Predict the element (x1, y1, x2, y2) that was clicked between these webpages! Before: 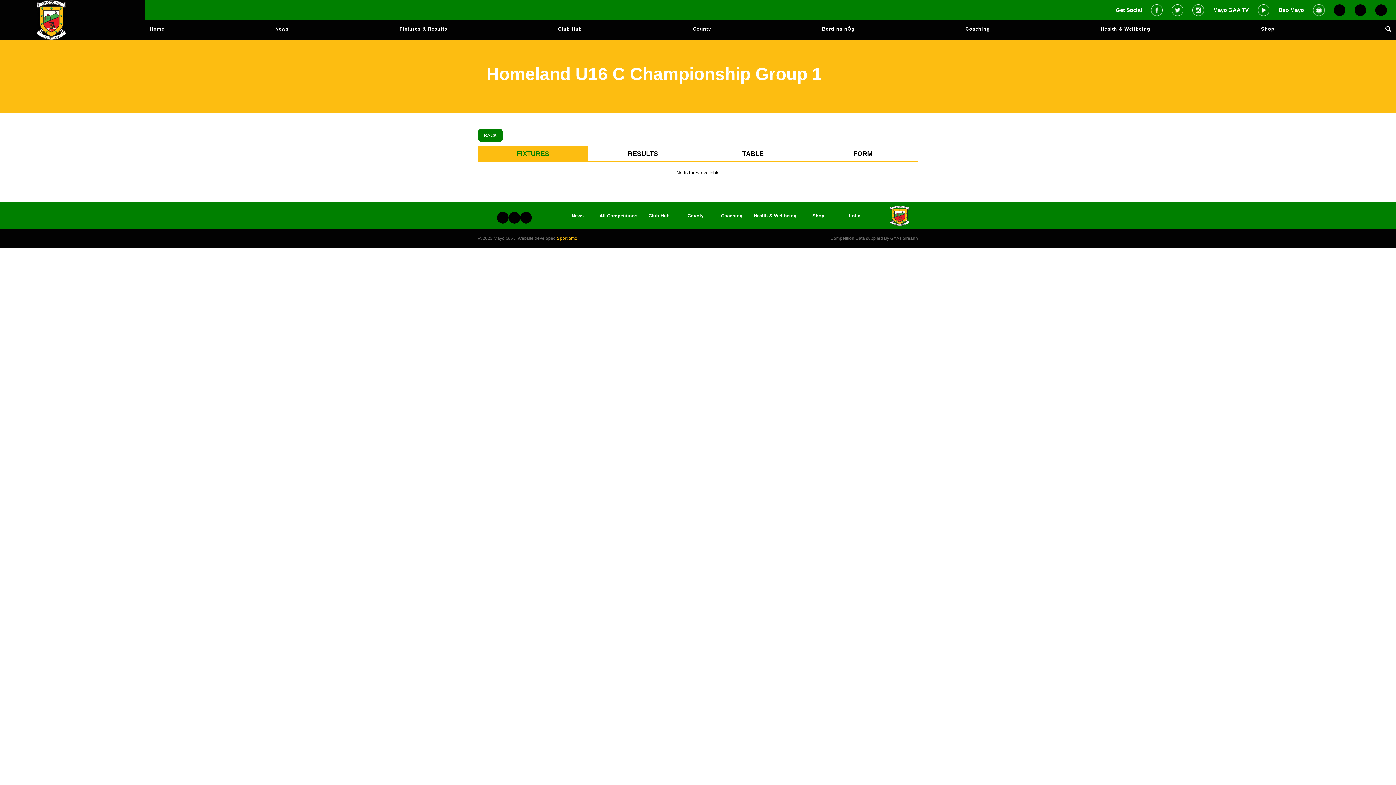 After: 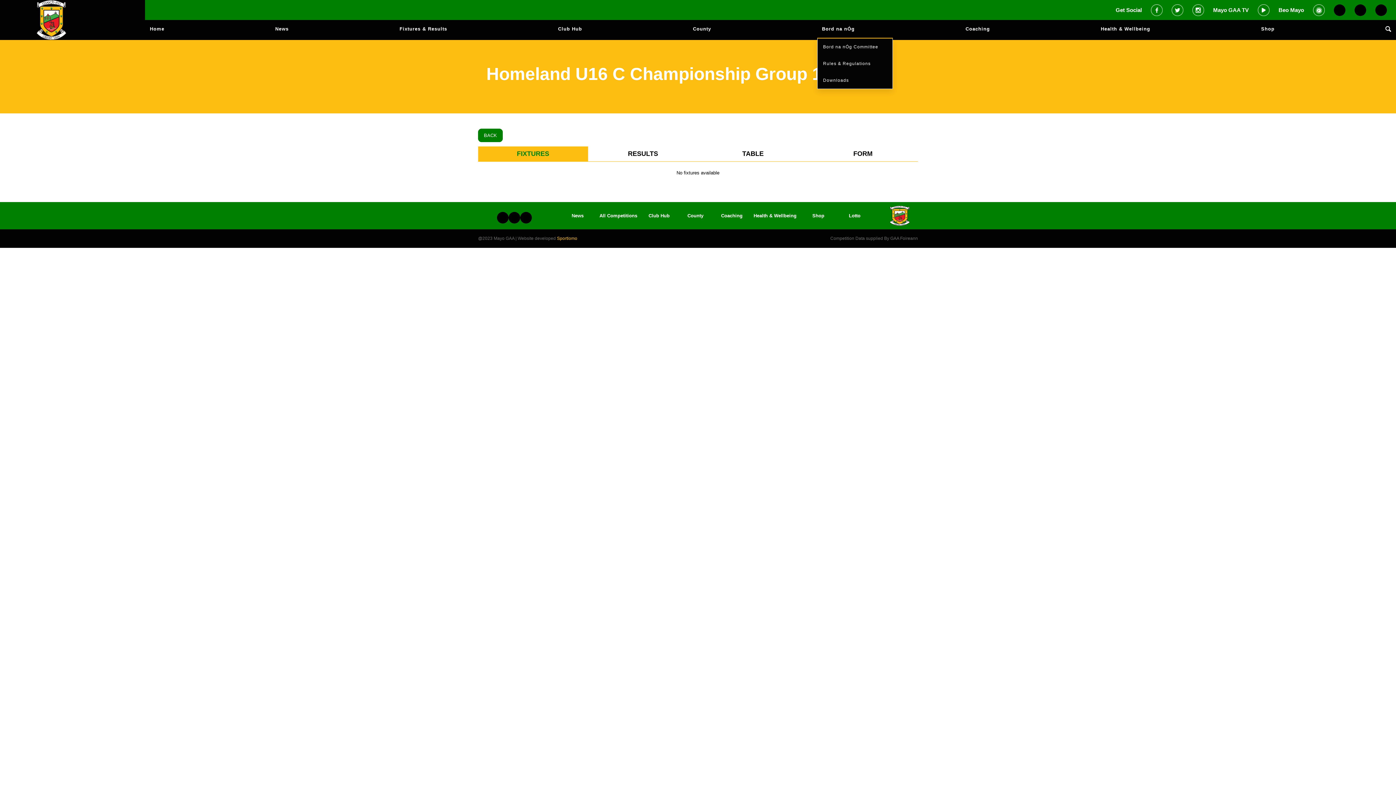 Action: bbox: (817, 20, 859, 38) label: Bord na nÓg